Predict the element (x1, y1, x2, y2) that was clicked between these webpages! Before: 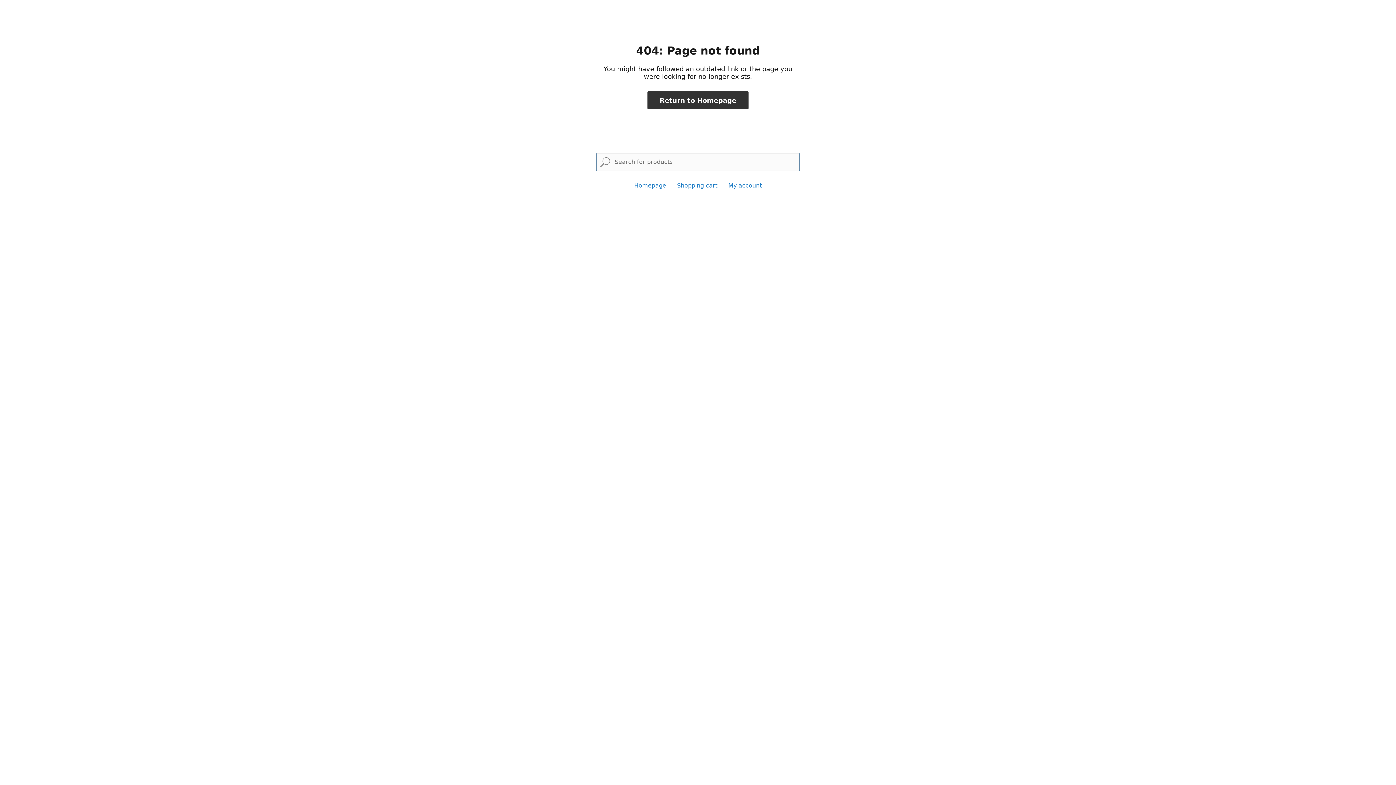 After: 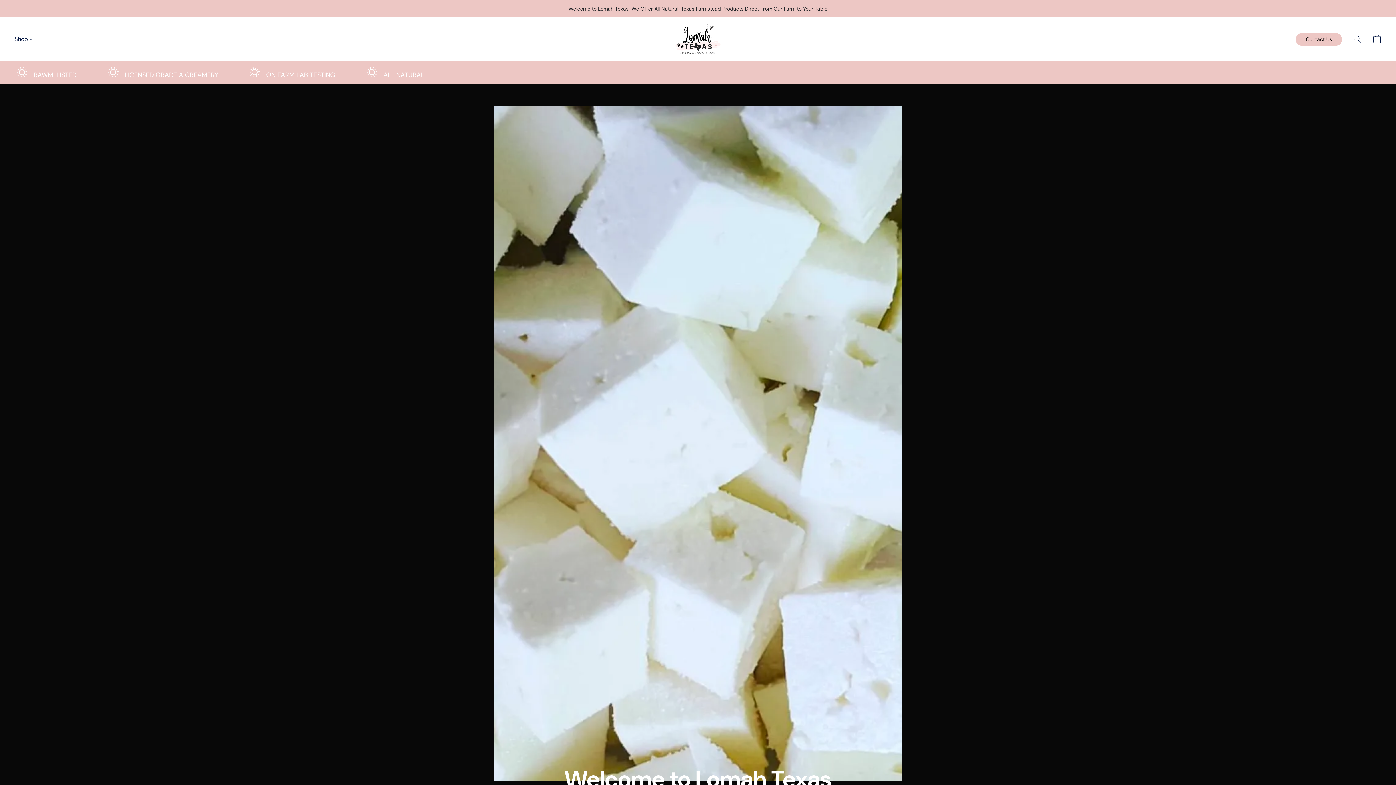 Action: label: Return to Homepage bbox: (647, 91, 748, 109)